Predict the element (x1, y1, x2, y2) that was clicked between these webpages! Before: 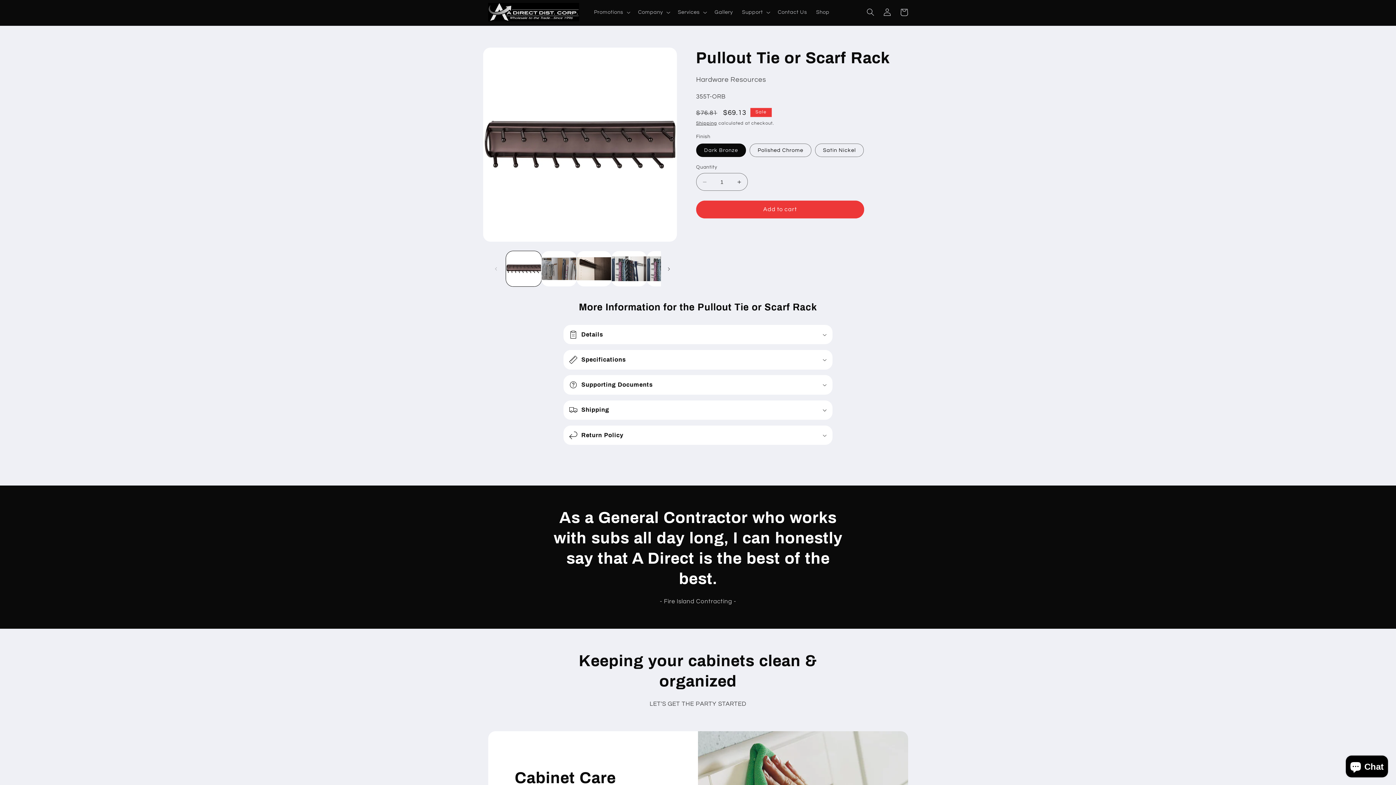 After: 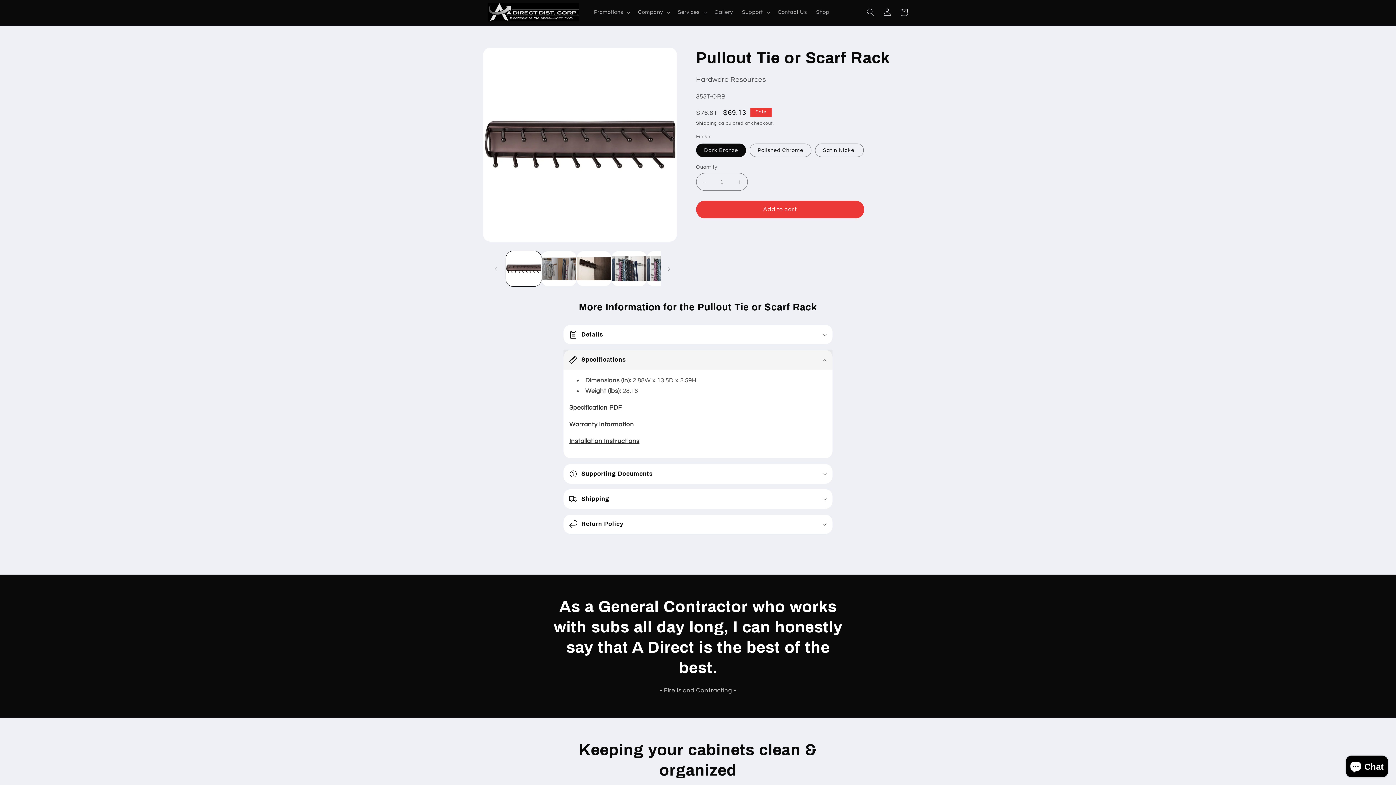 Action: bbox: (563, 350, 832, 369) label: Specifications